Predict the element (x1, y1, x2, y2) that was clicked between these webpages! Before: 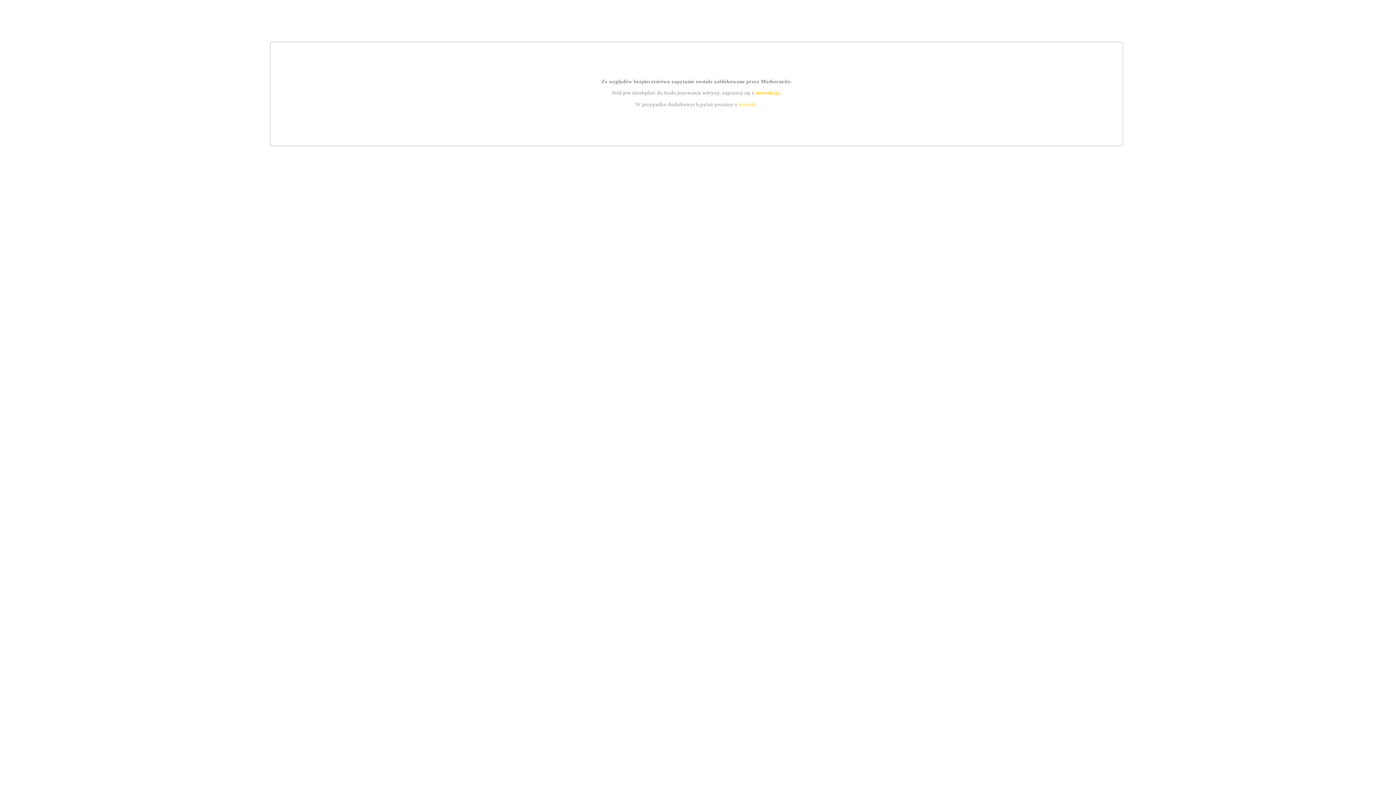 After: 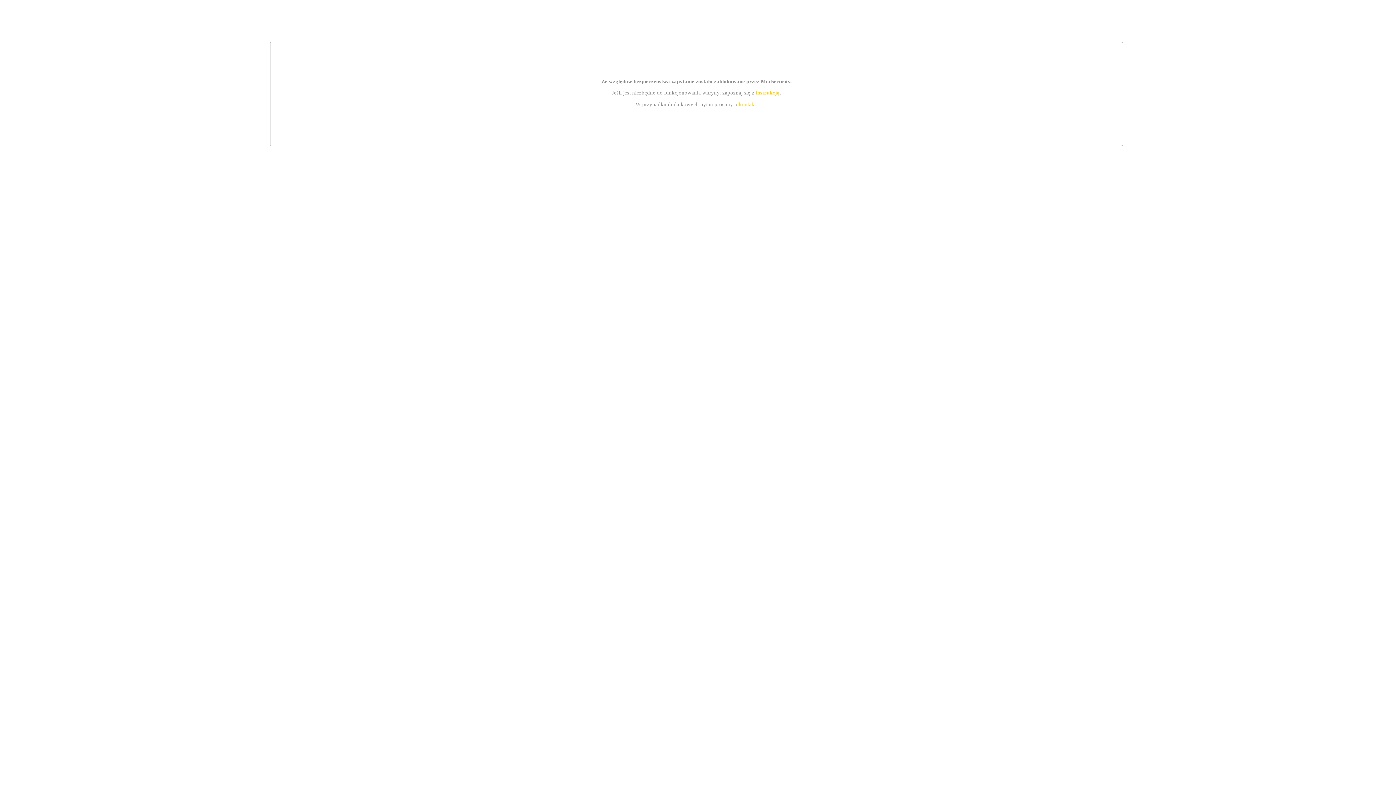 Action: bbox: (755, 89, 779, 95) label: instrukcją